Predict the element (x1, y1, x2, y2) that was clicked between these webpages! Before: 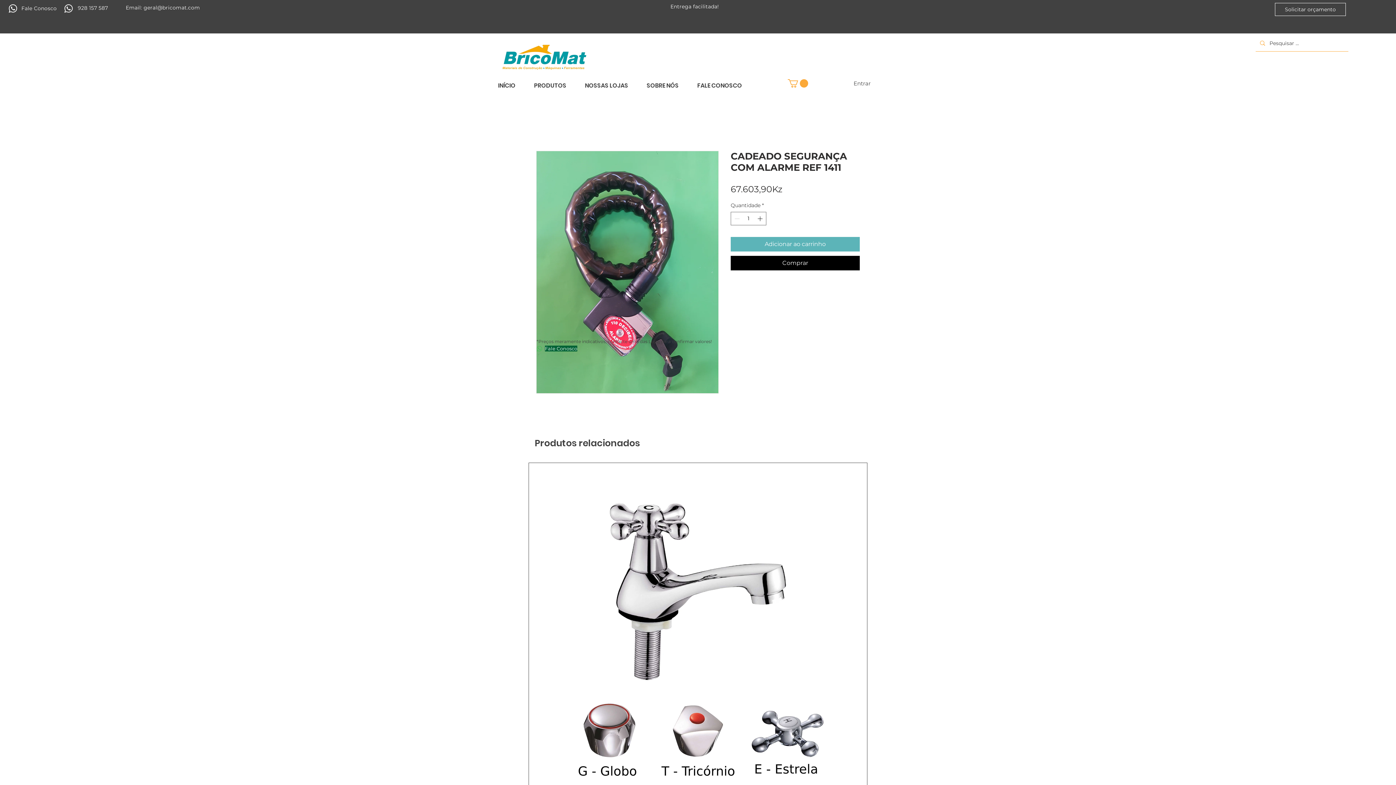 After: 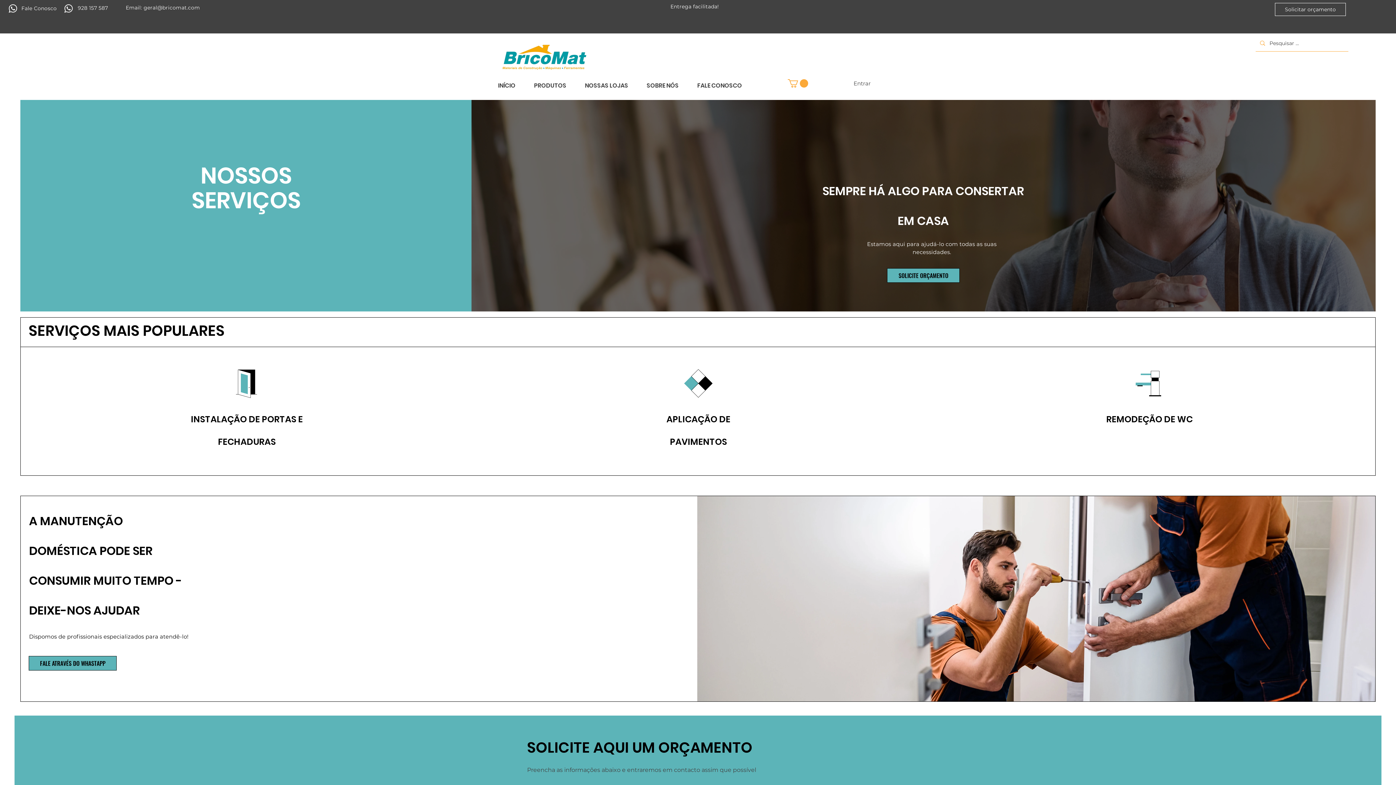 Action: label: Solicitar orçamento bbox: (1275, 2, 1346, 16)